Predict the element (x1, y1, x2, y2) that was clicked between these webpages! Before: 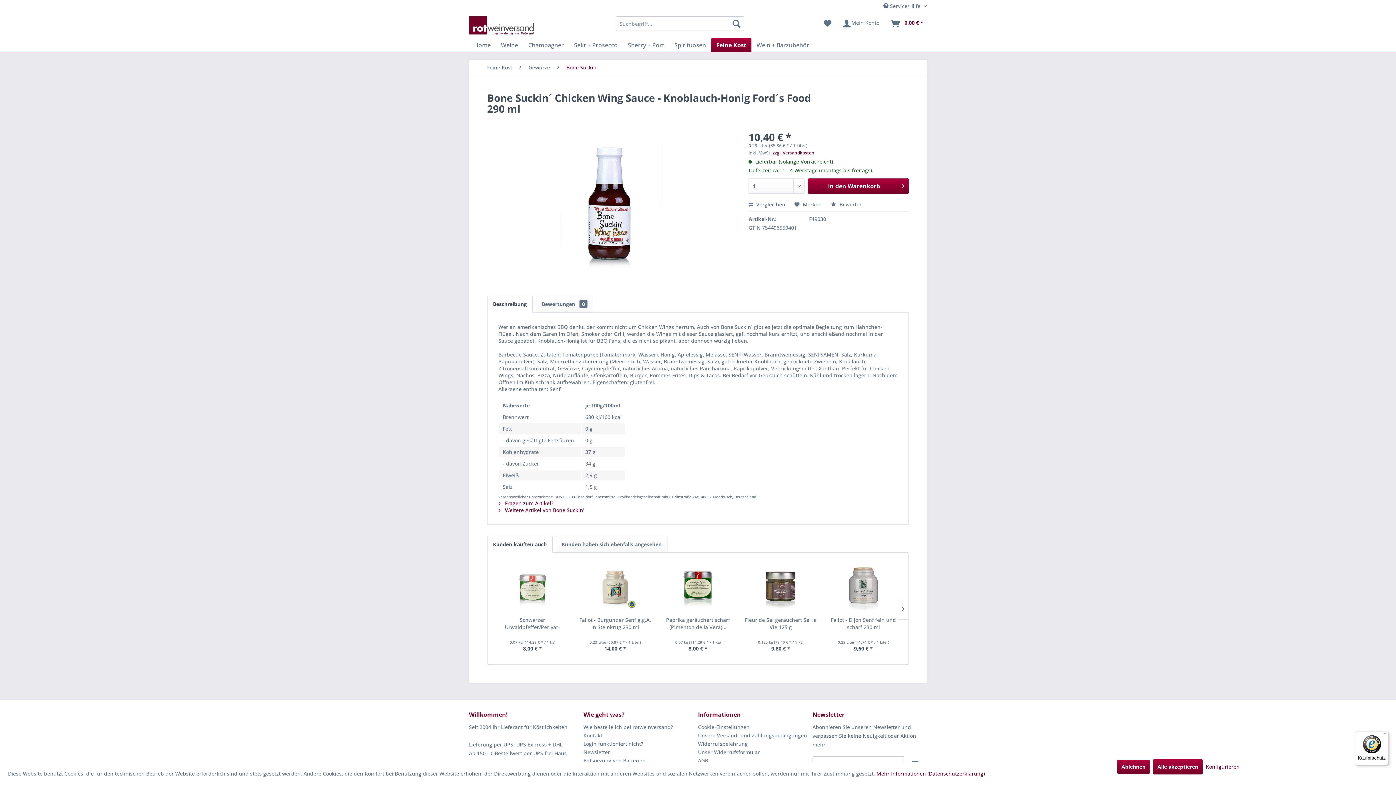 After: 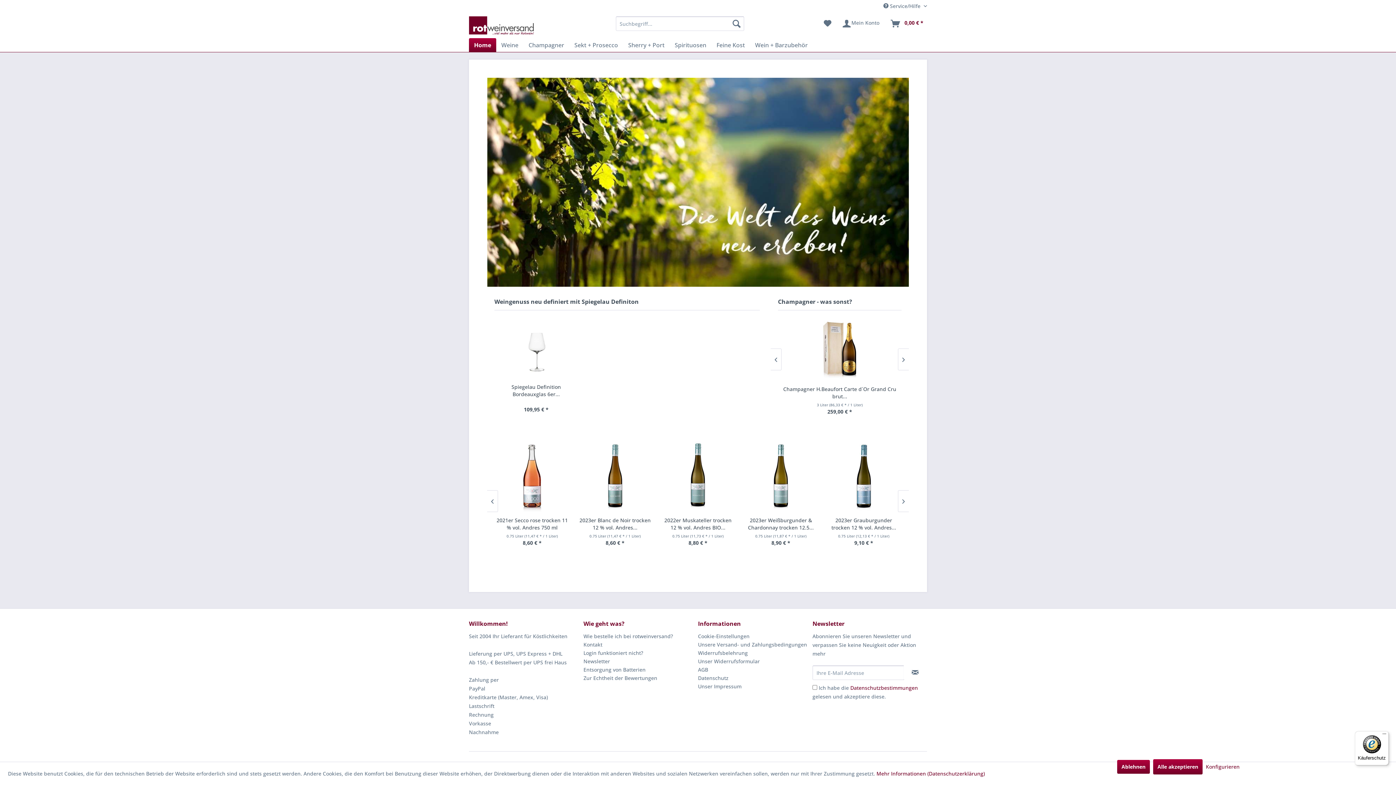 Action: bbox: (469, 16, 534, 34)